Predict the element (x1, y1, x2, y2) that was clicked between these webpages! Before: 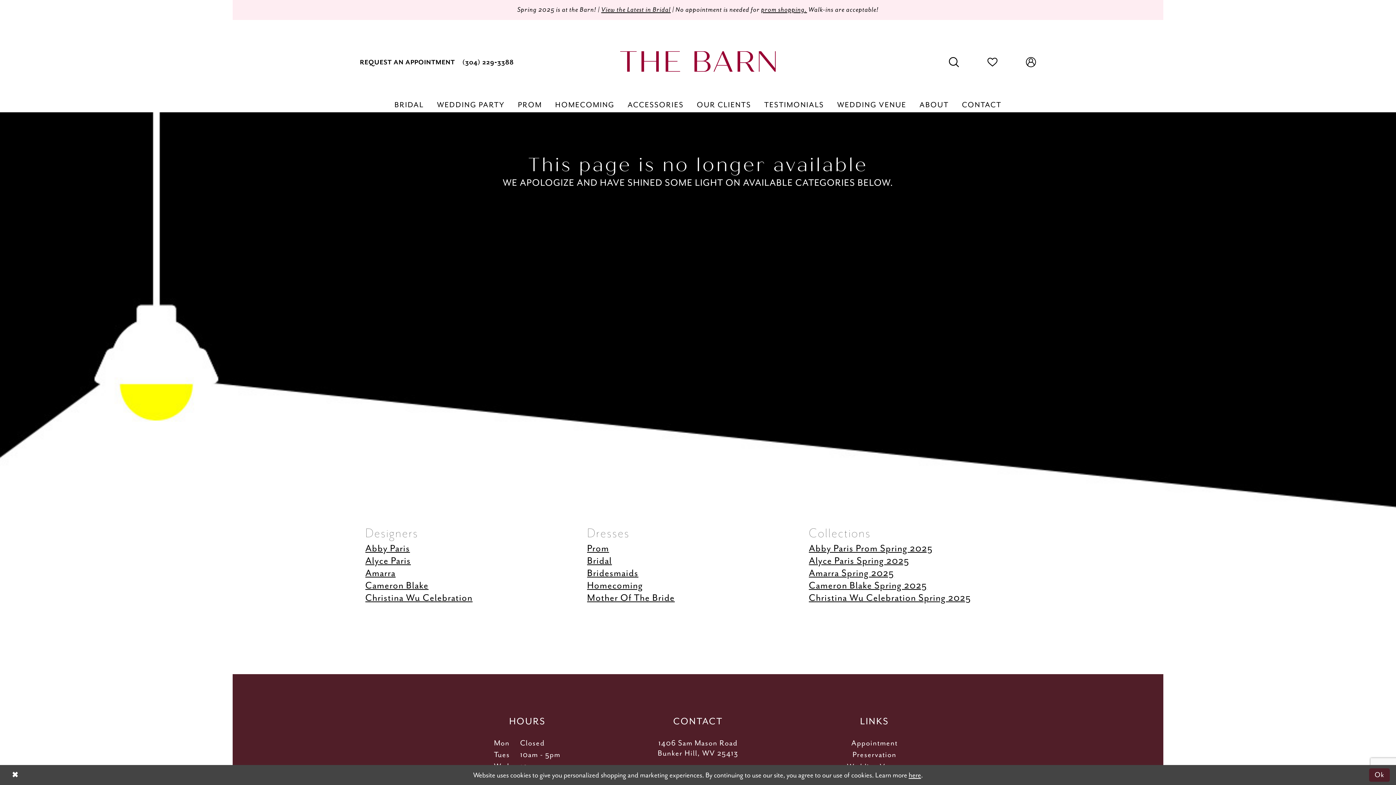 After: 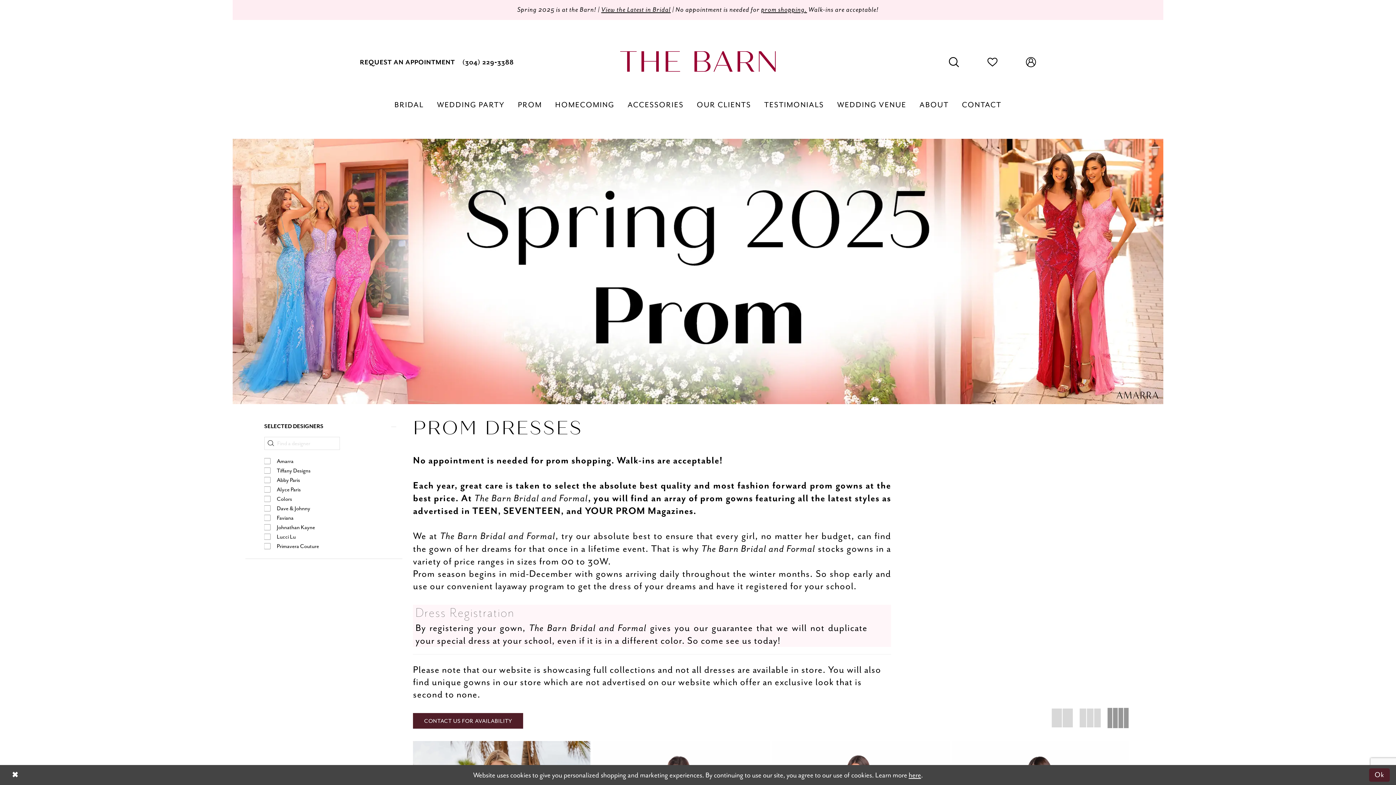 Action: label: Prom bbox: (587, 542, 609, 554)